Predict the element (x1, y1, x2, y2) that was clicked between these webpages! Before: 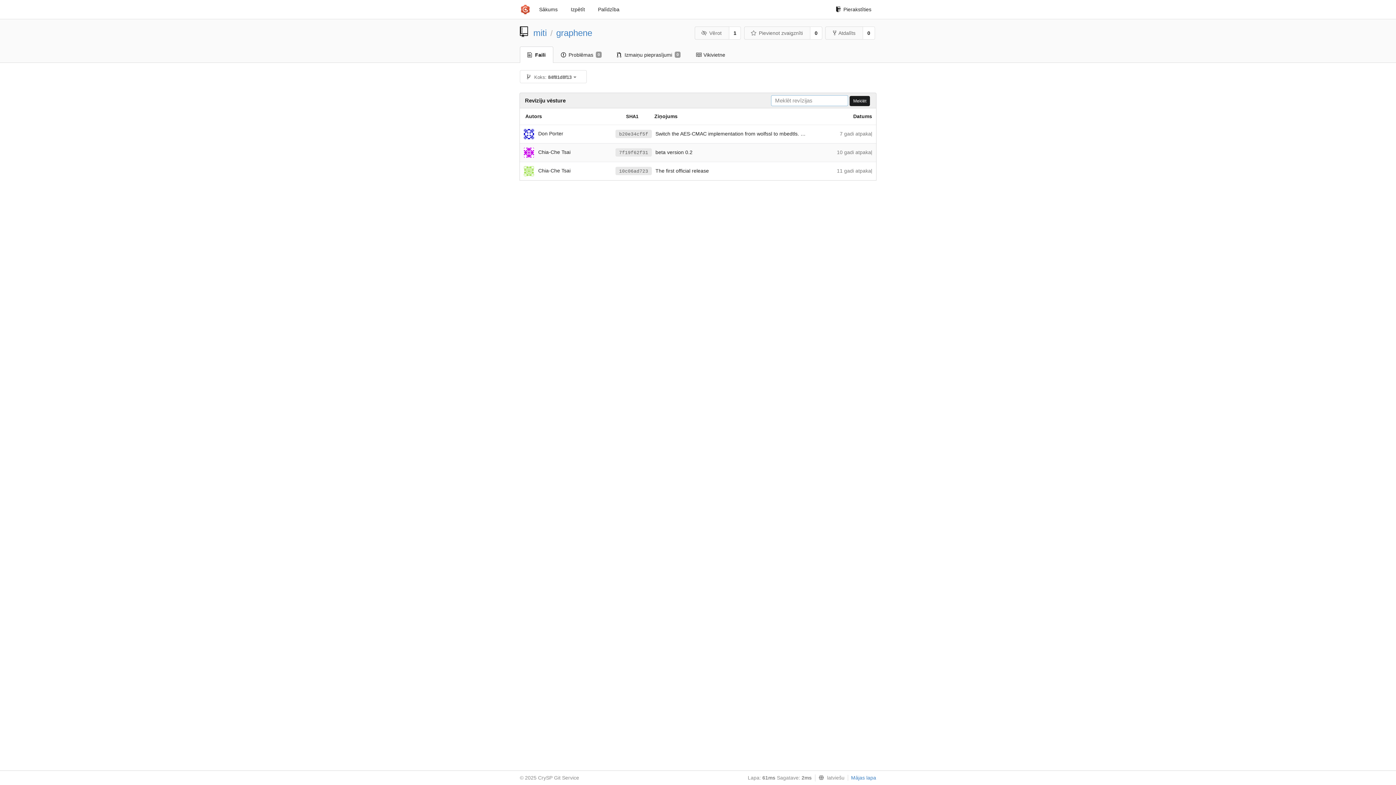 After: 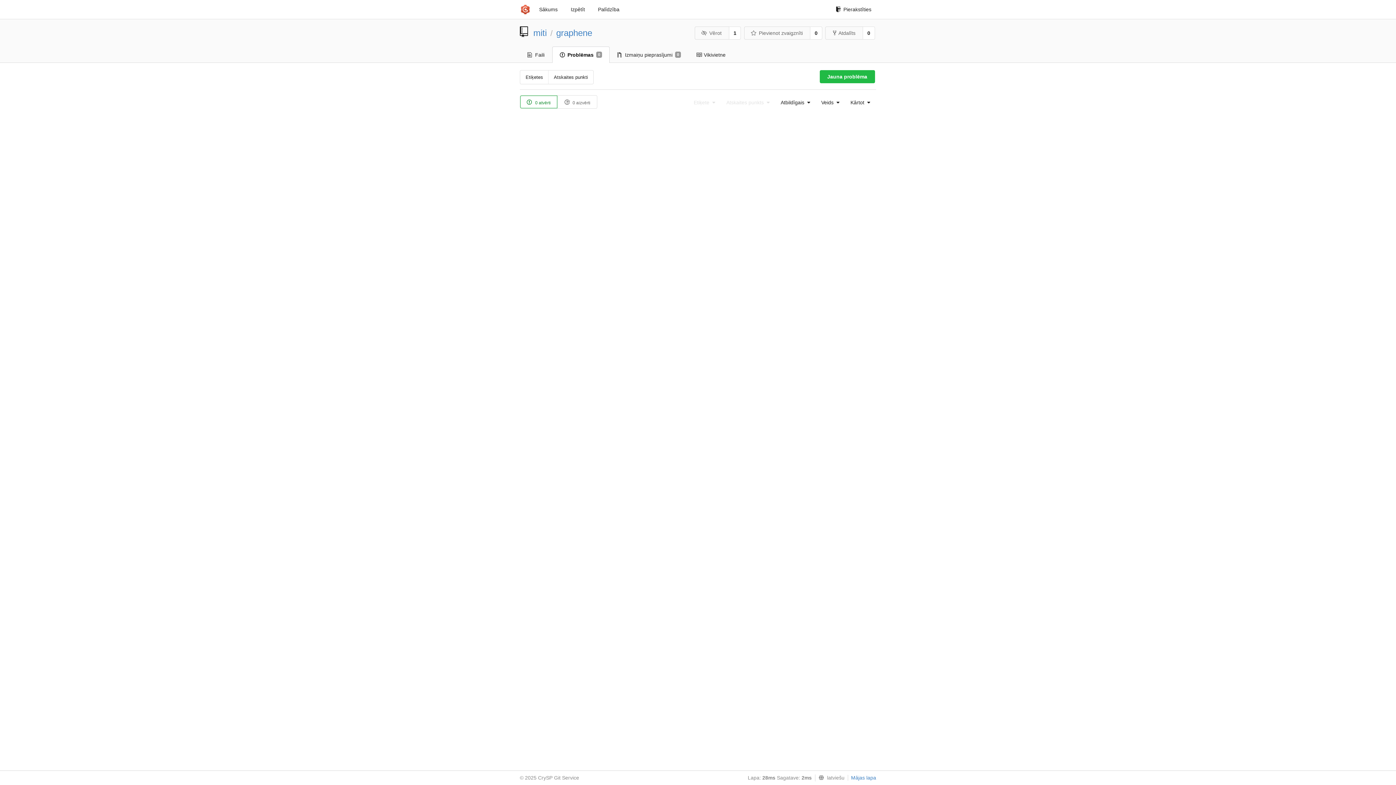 Action: bbox: (553, 46, 609, 62) label: Problēmas
0